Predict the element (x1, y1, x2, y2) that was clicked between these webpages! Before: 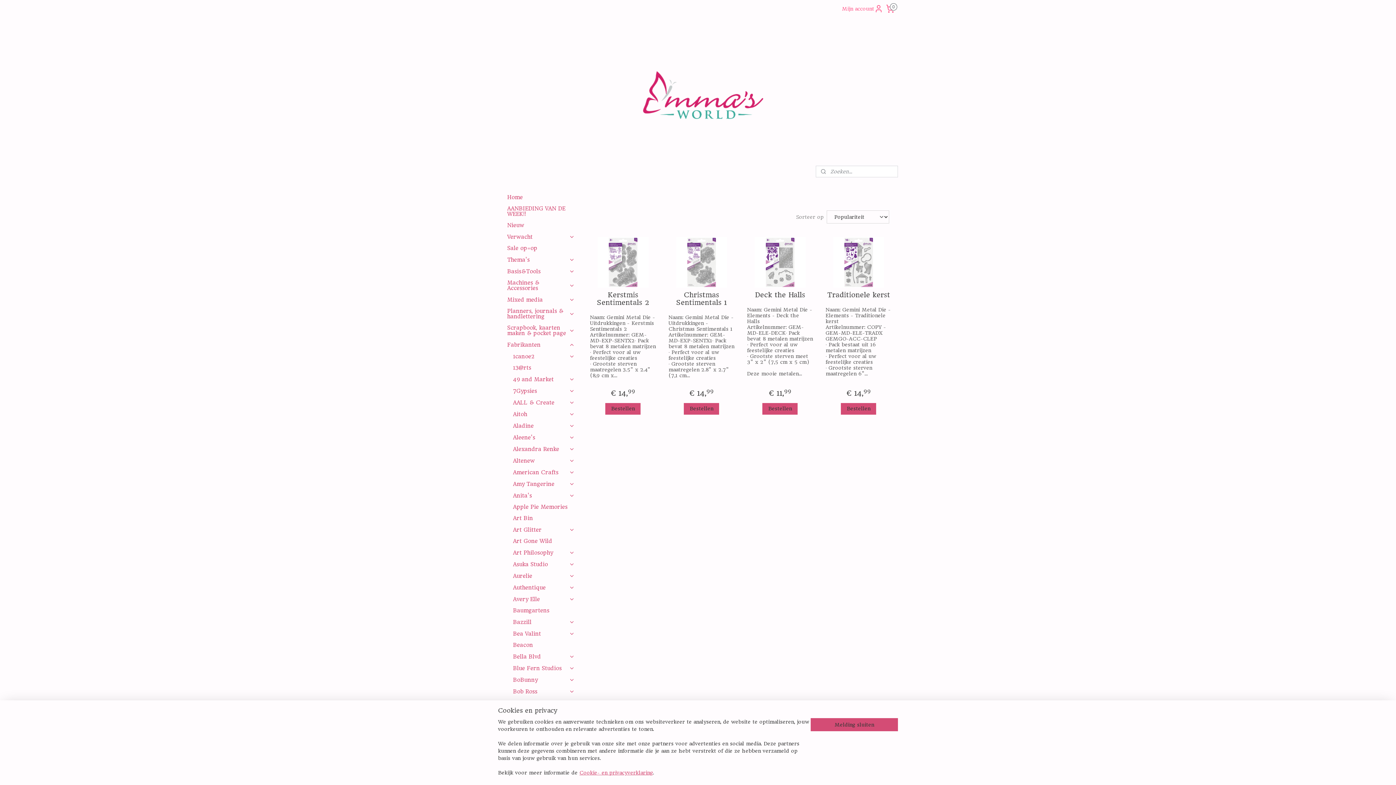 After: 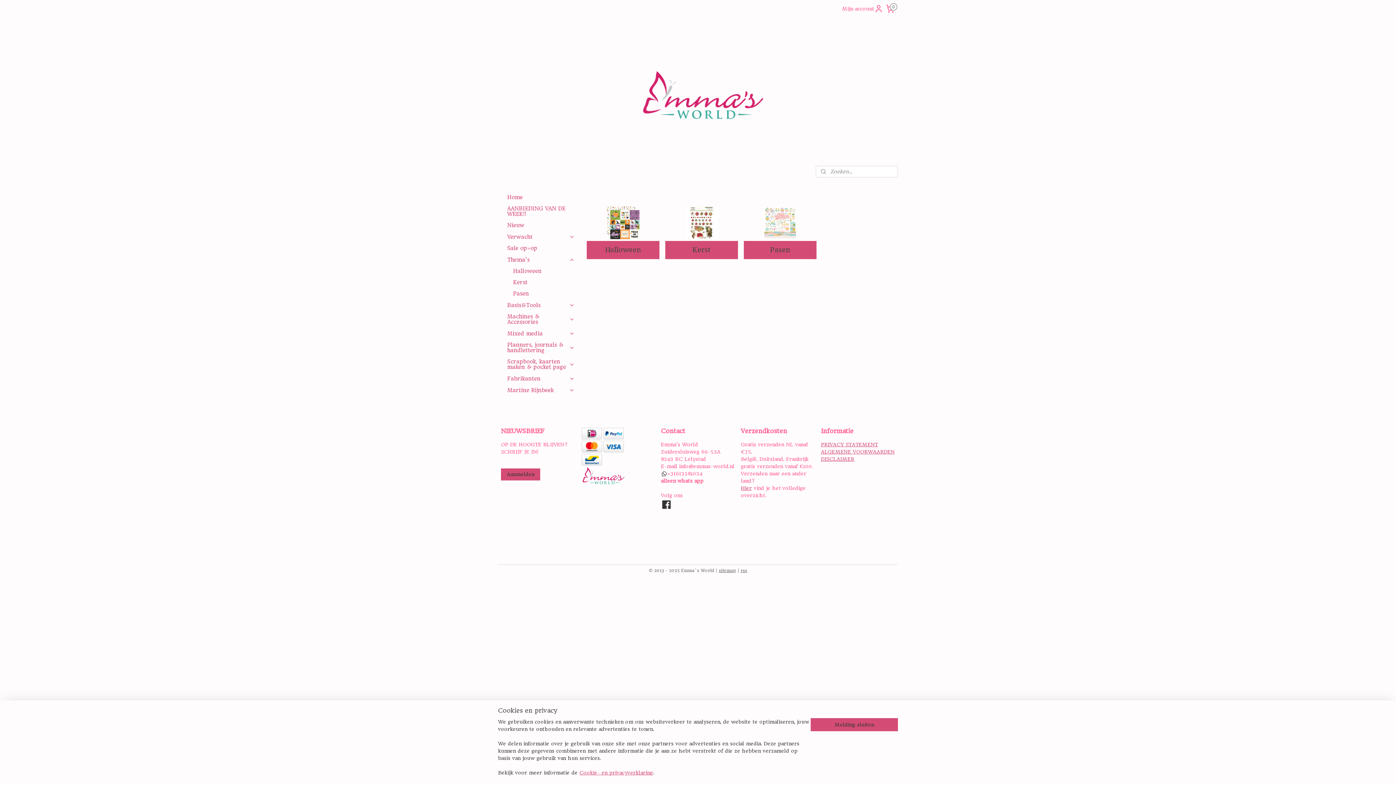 Action: bbox: (501, 254, 580, 265) label: Thema's